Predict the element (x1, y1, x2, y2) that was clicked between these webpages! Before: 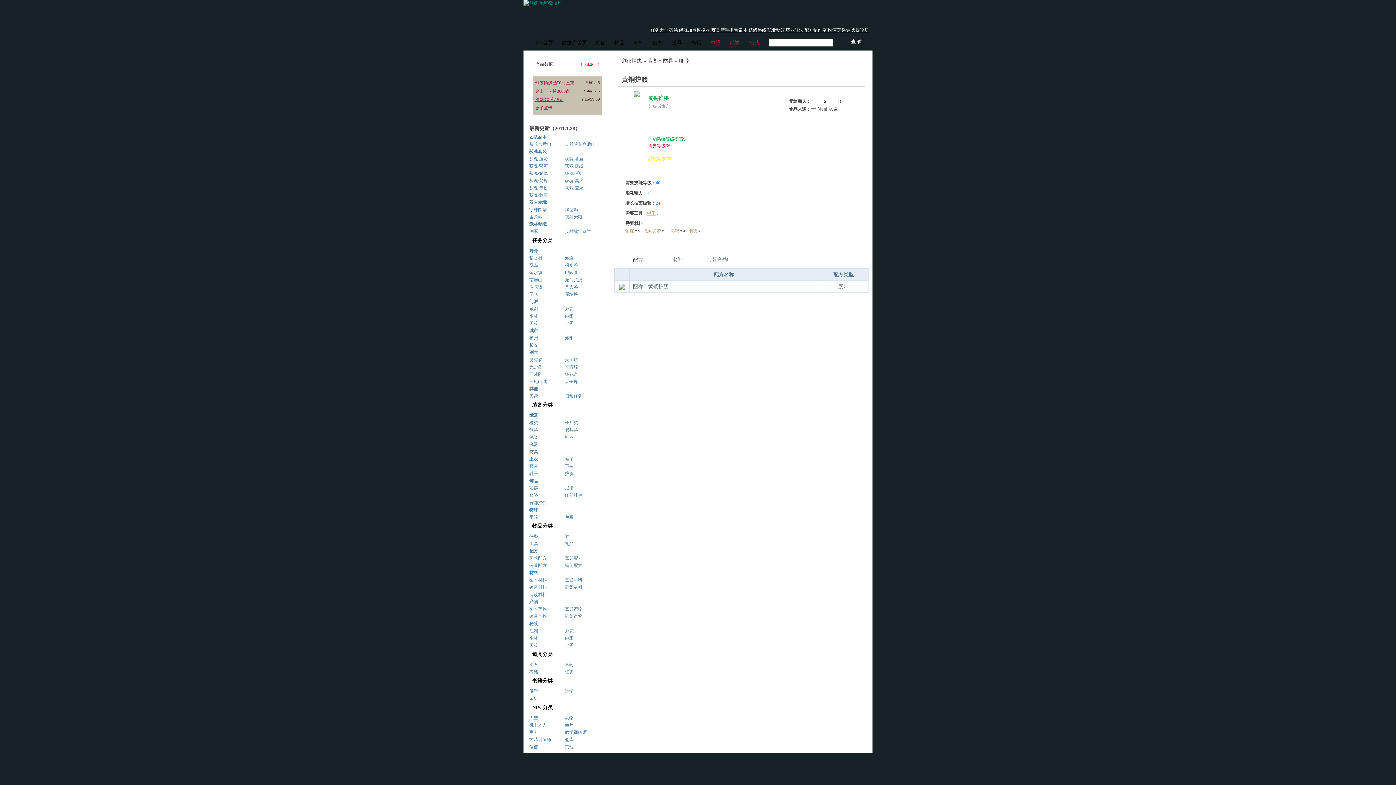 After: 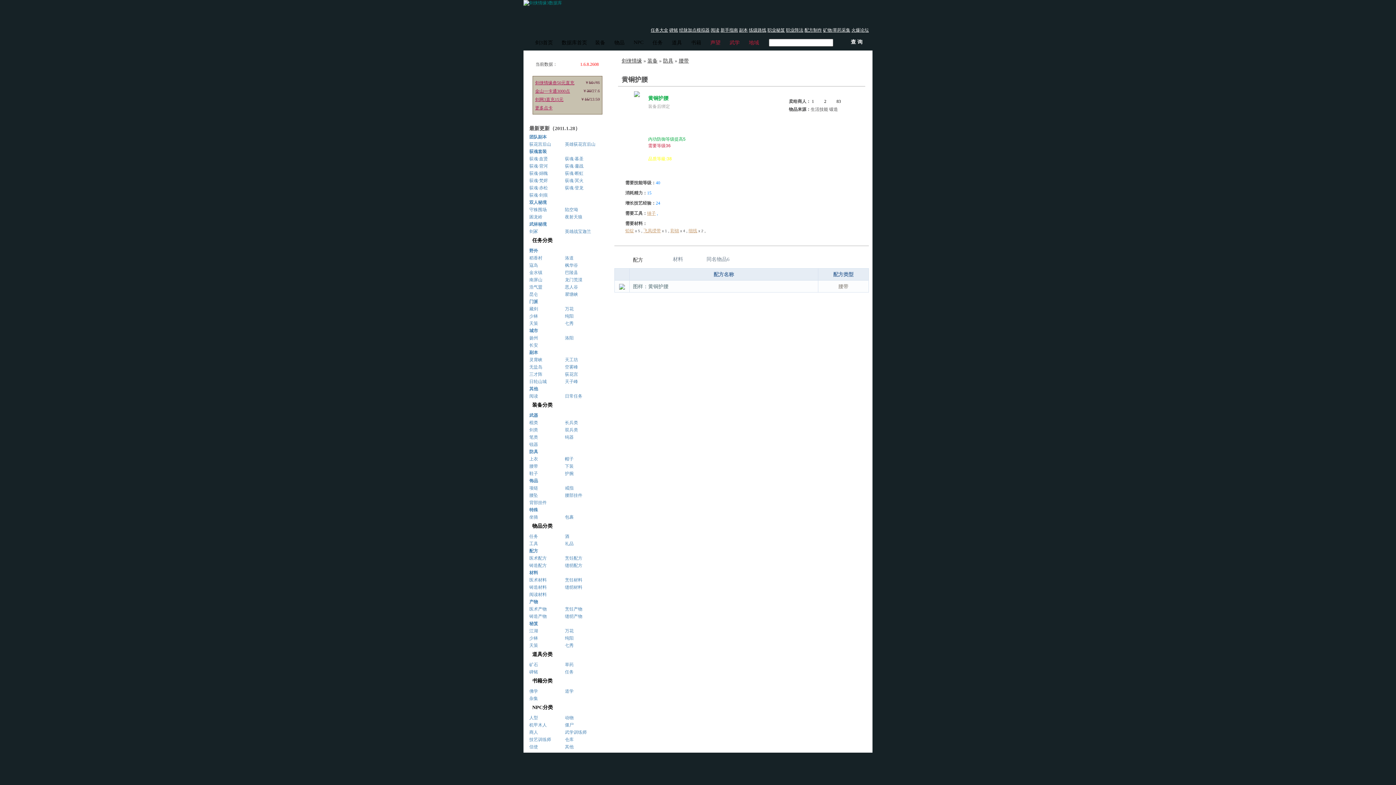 Action: bbox: (648, 95, 668, 101) label: 黄铜护腰